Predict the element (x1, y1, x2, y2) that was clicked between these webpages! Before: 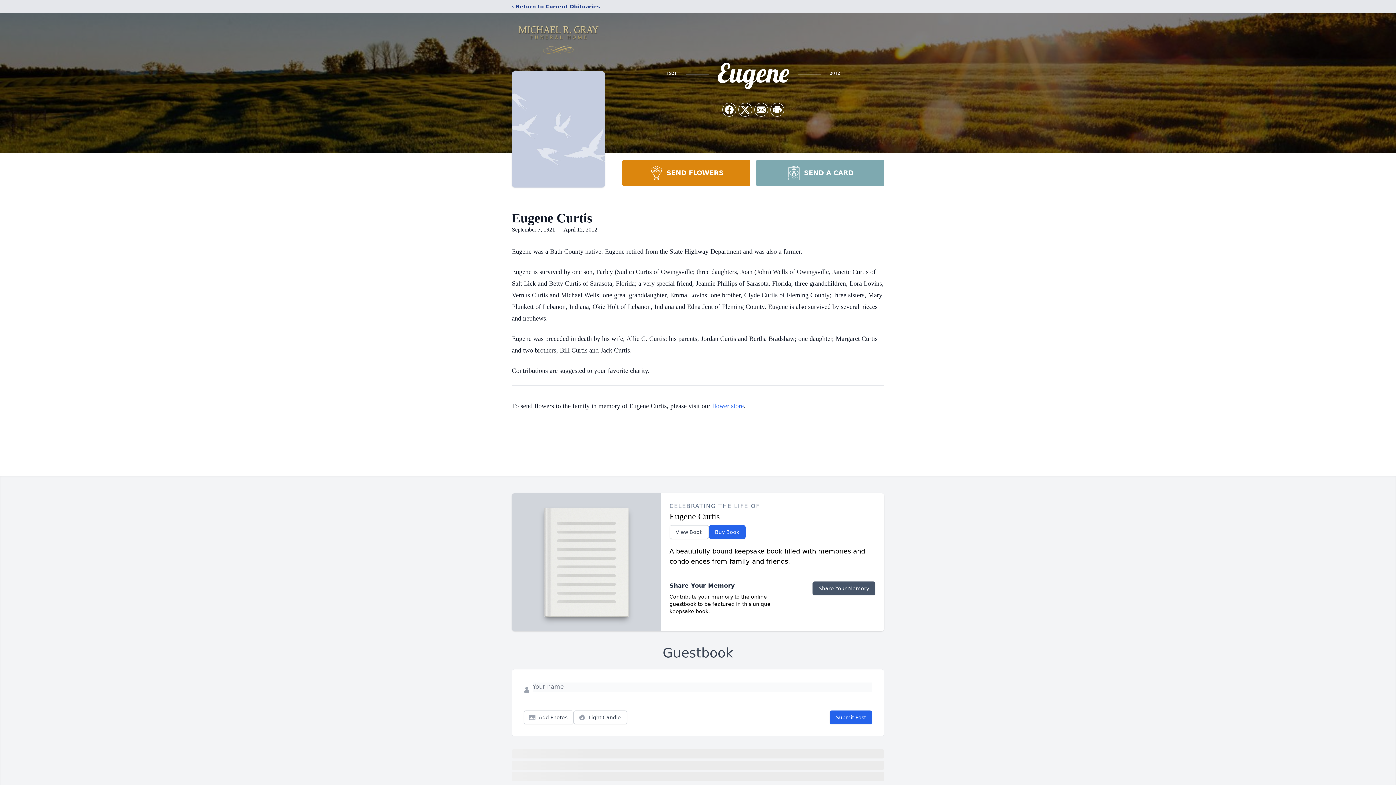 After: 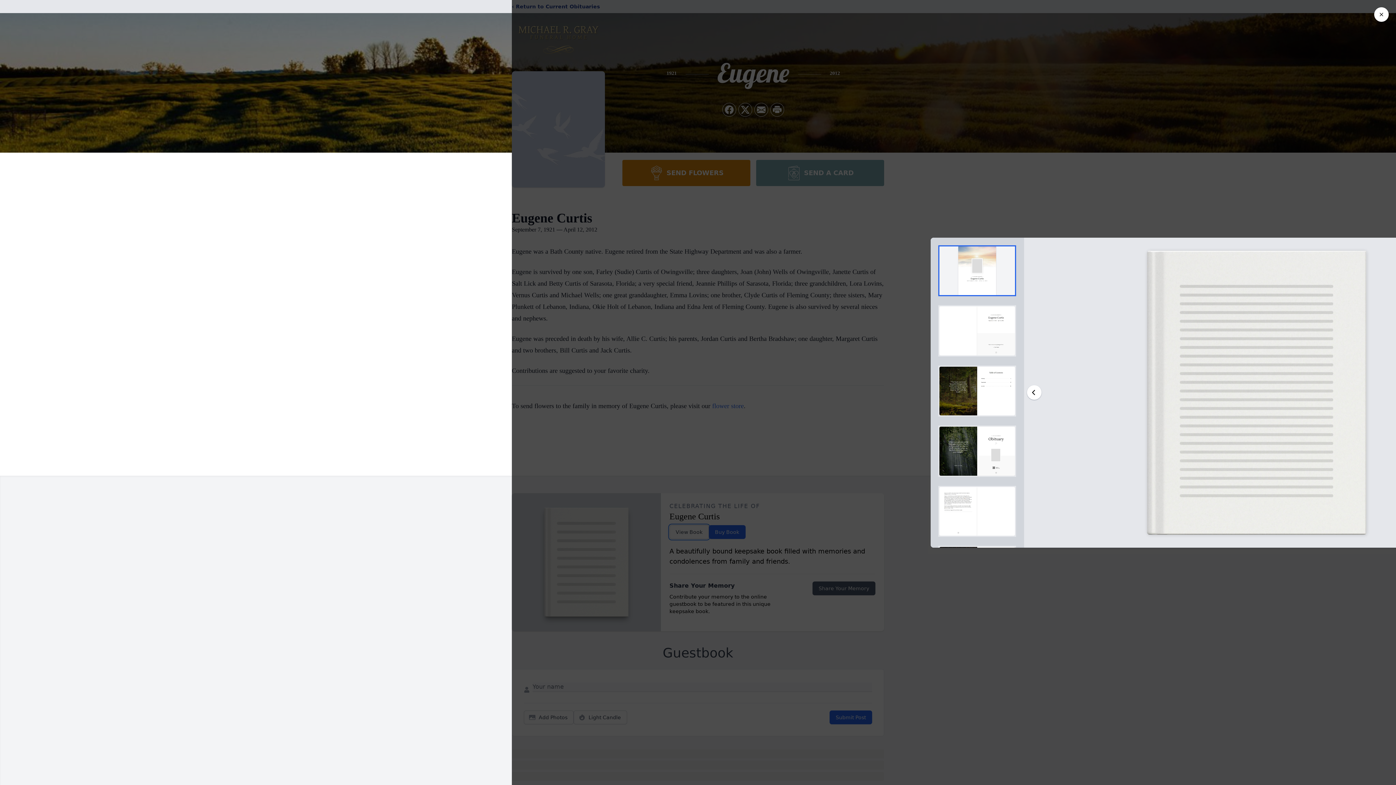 Action: bbox: (669, 525, 708, 539) label: View Book